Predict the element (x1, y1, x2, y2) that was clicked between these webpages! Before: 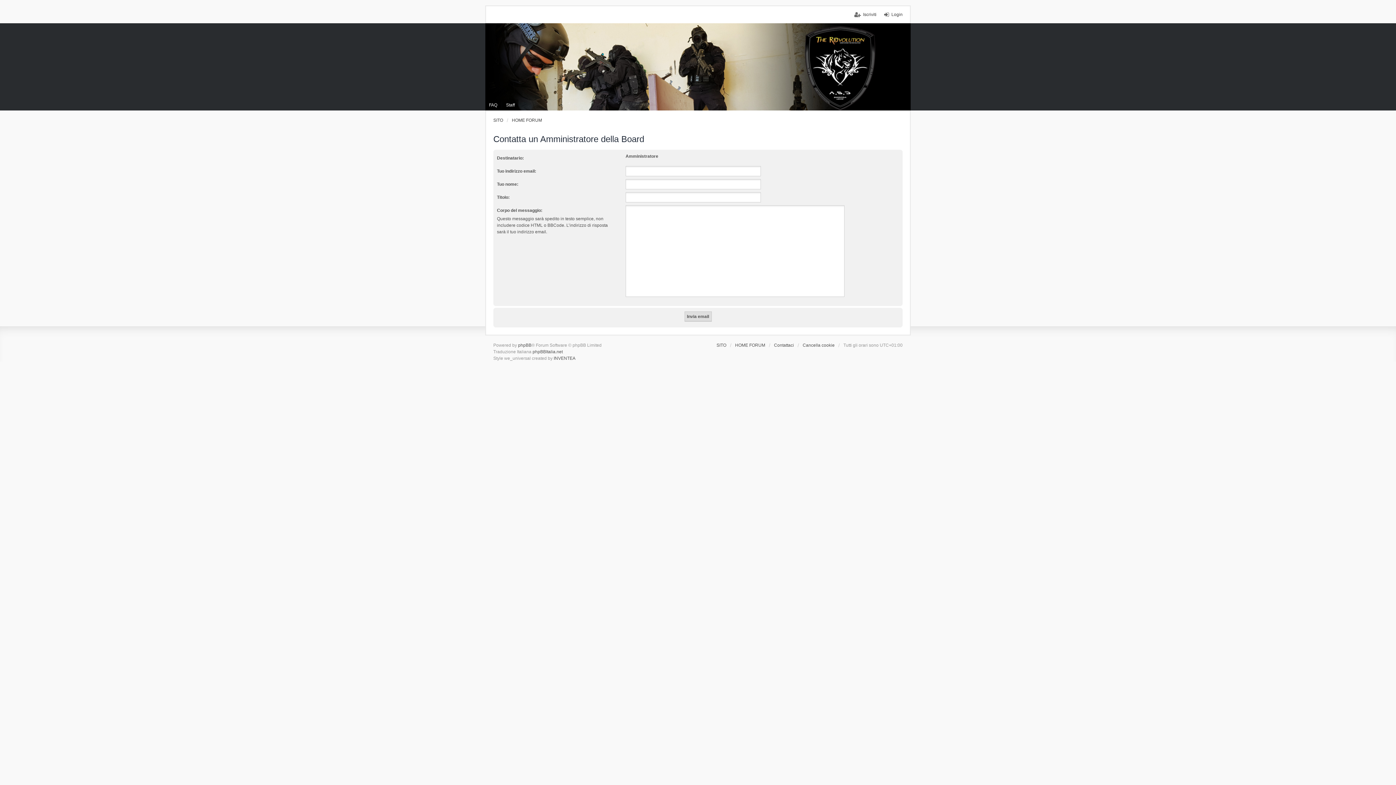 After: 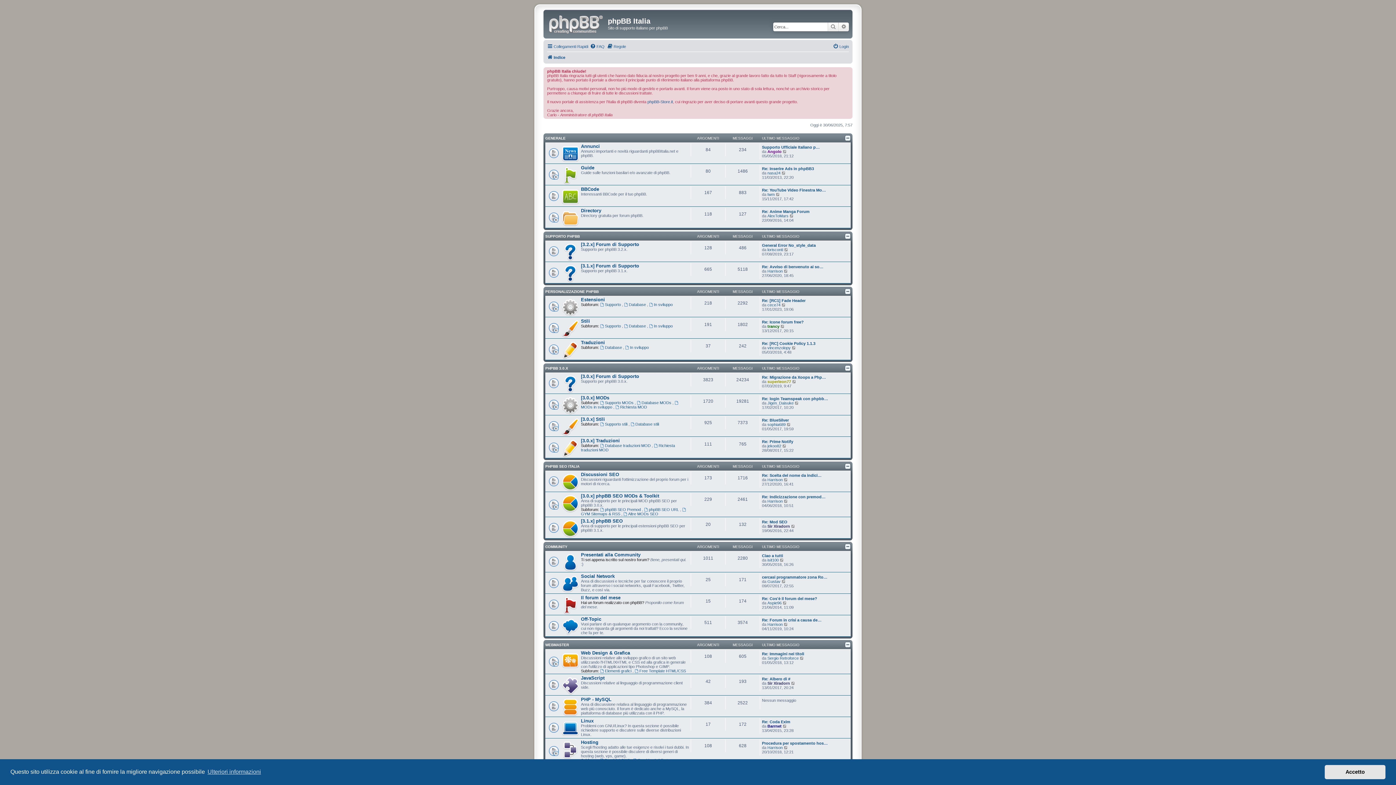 Action: bbox: (532, 349, 562, 354) label: phpBBItalia.net